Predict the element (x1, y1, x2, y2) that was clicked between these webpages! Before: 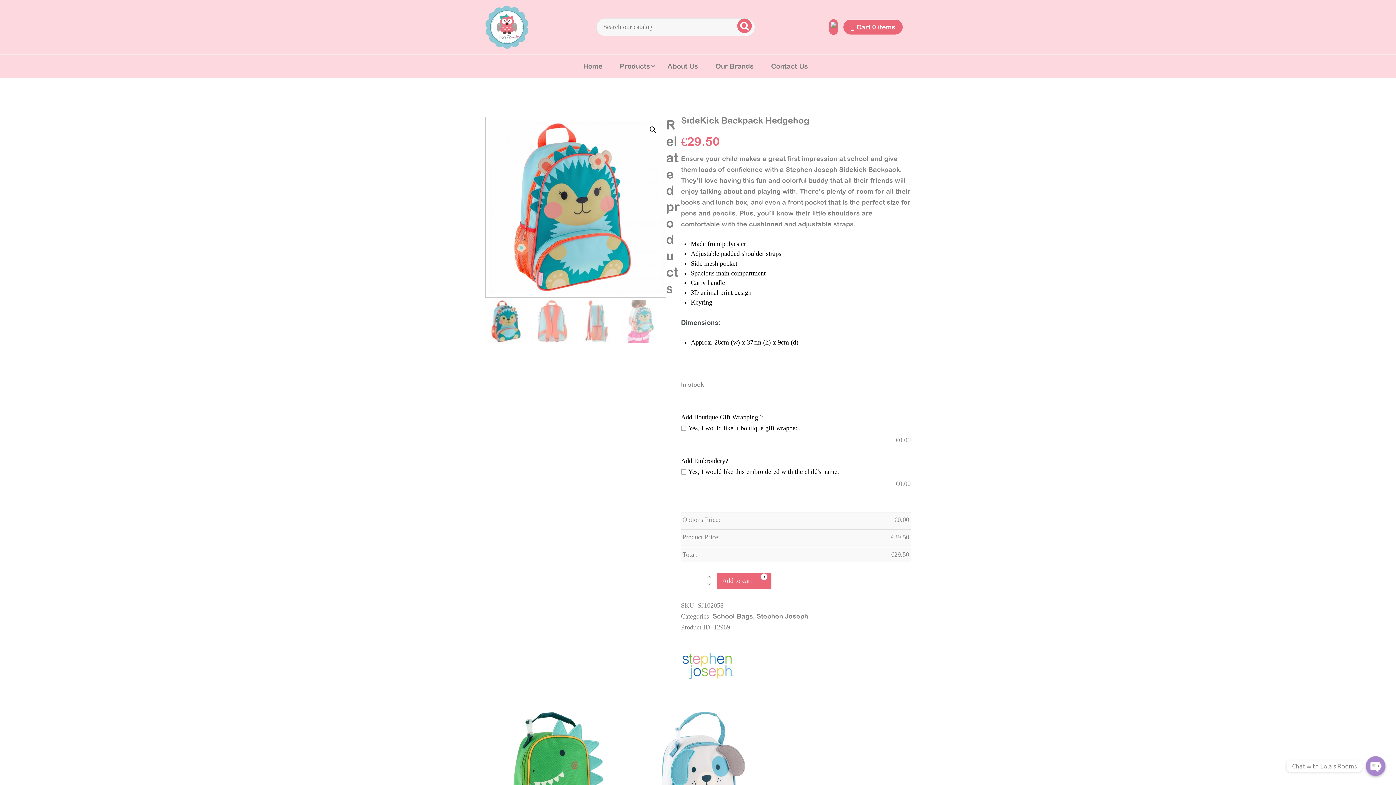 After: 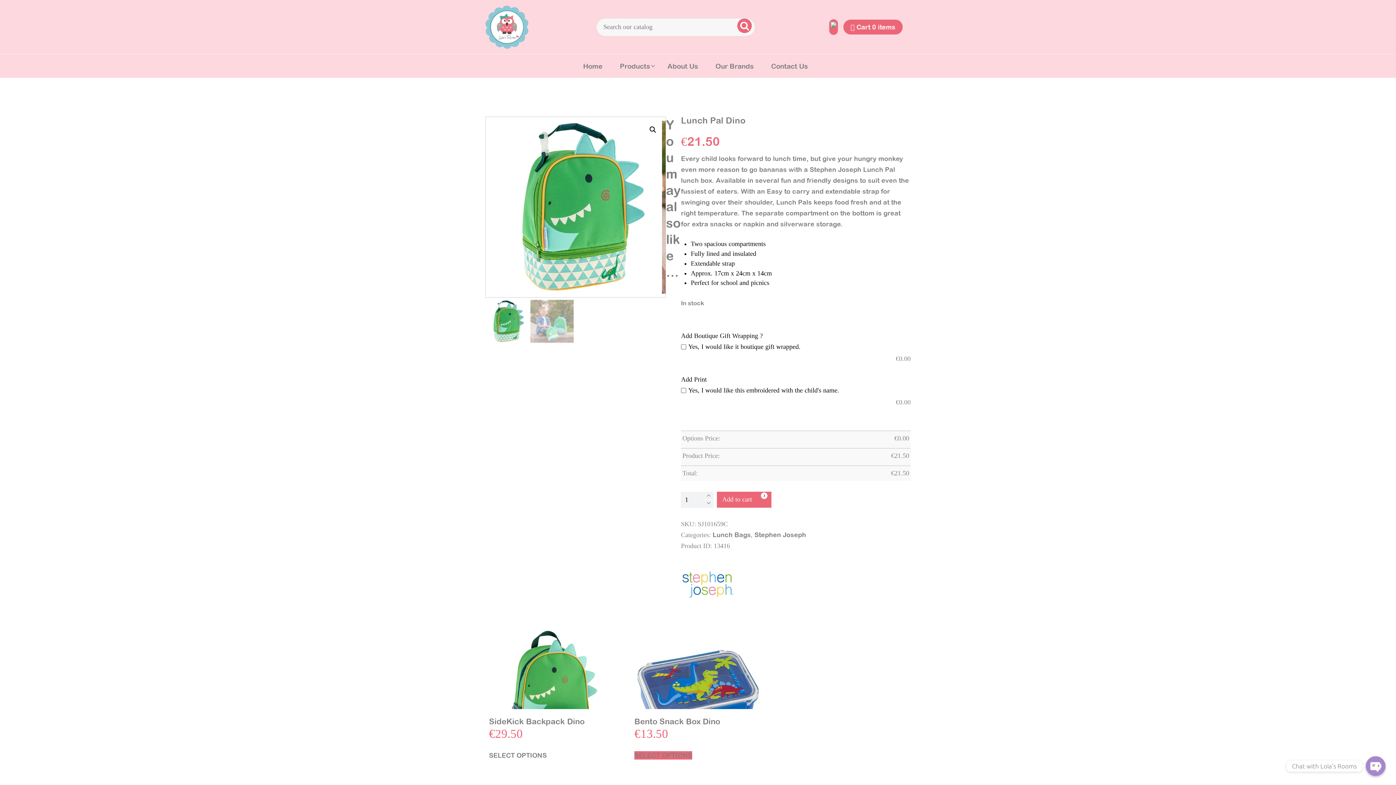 Action: bbox: (489, 710, 616, 790)